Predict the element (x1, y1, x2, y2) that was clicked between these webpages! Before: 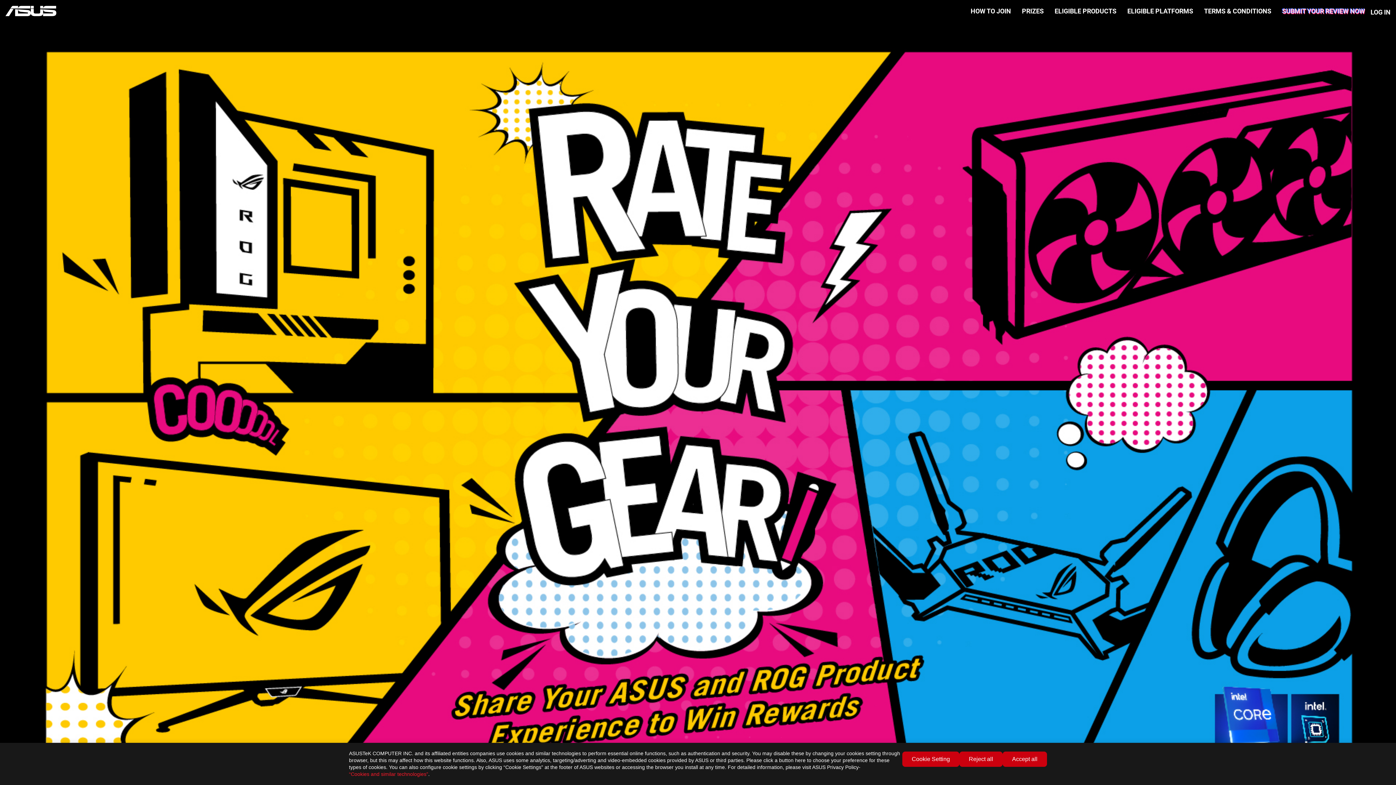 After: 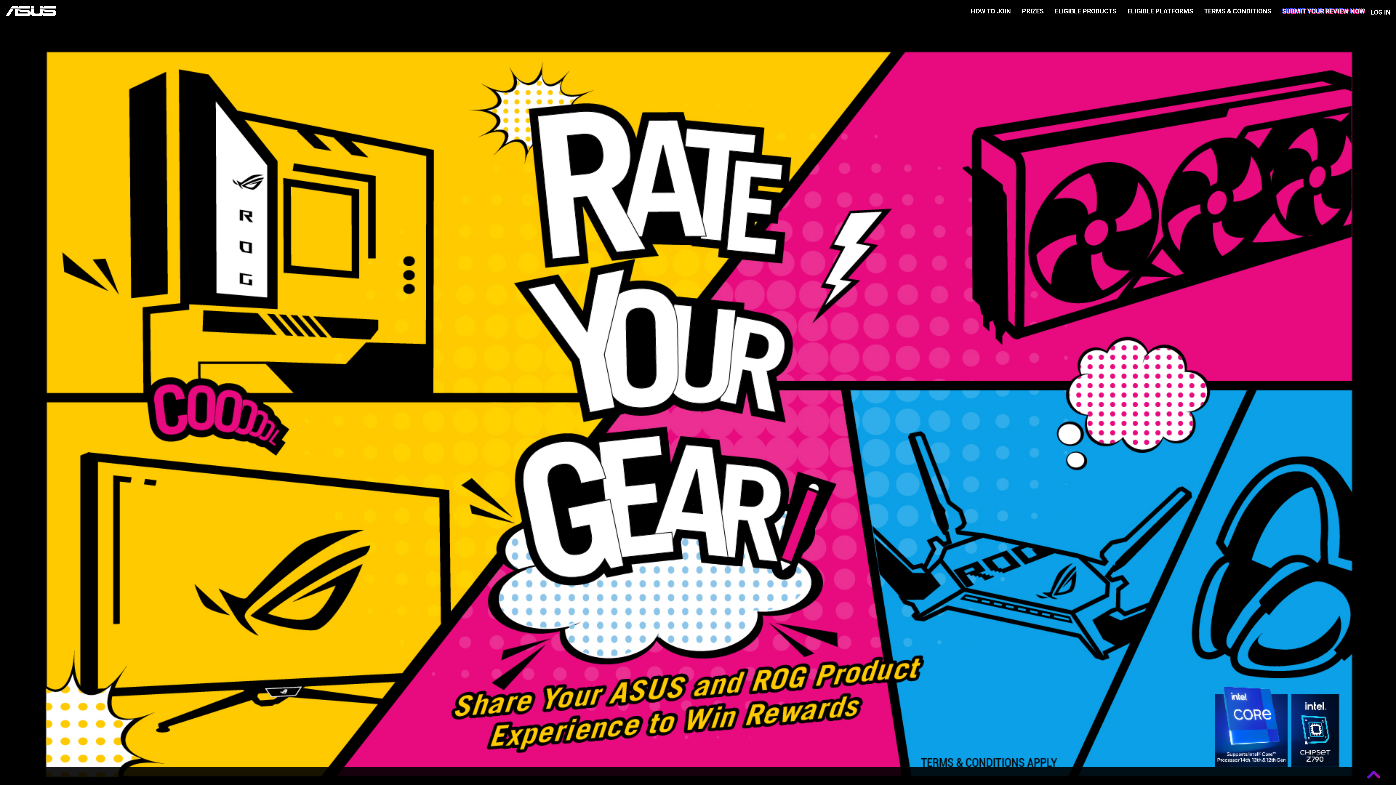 Action: bbox: (1002, 752, 1047, 767) label: Accept all